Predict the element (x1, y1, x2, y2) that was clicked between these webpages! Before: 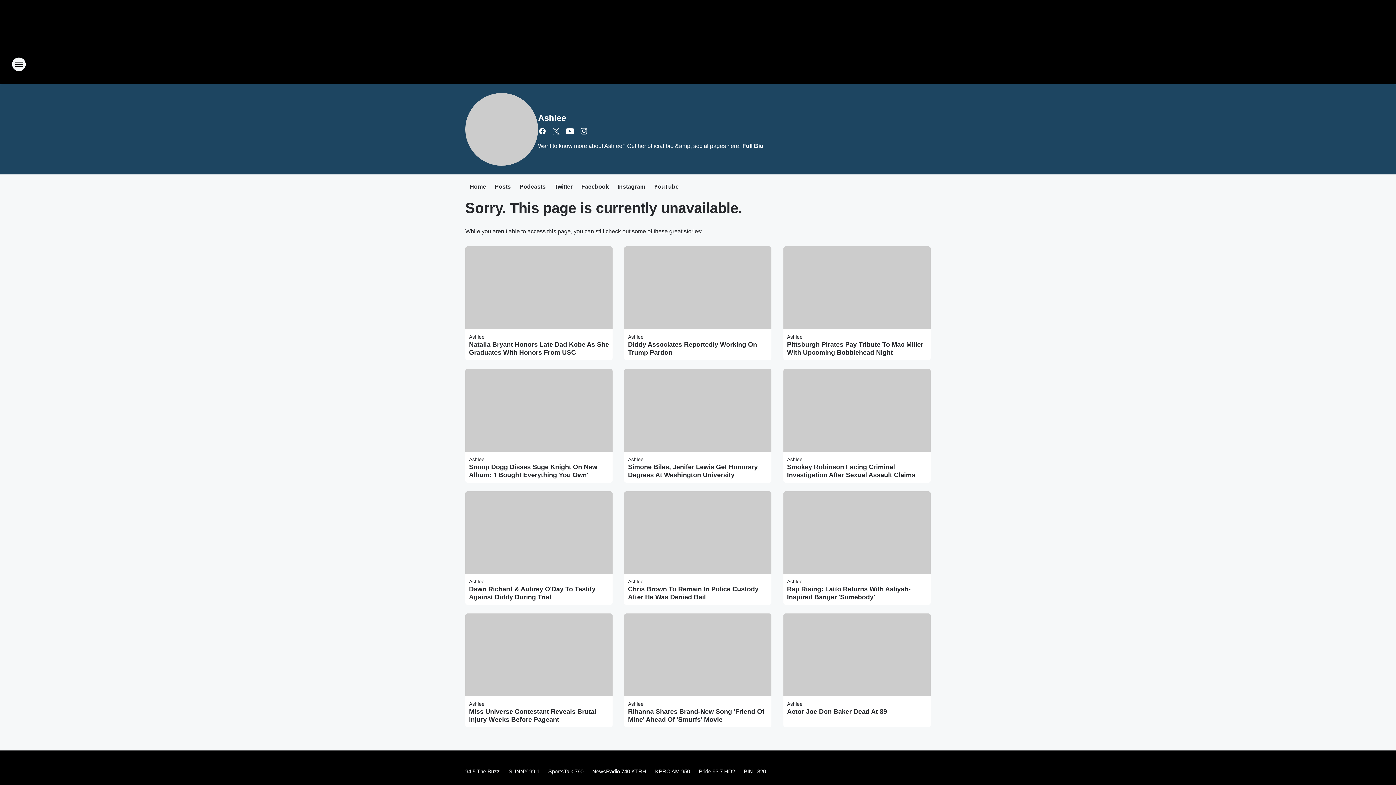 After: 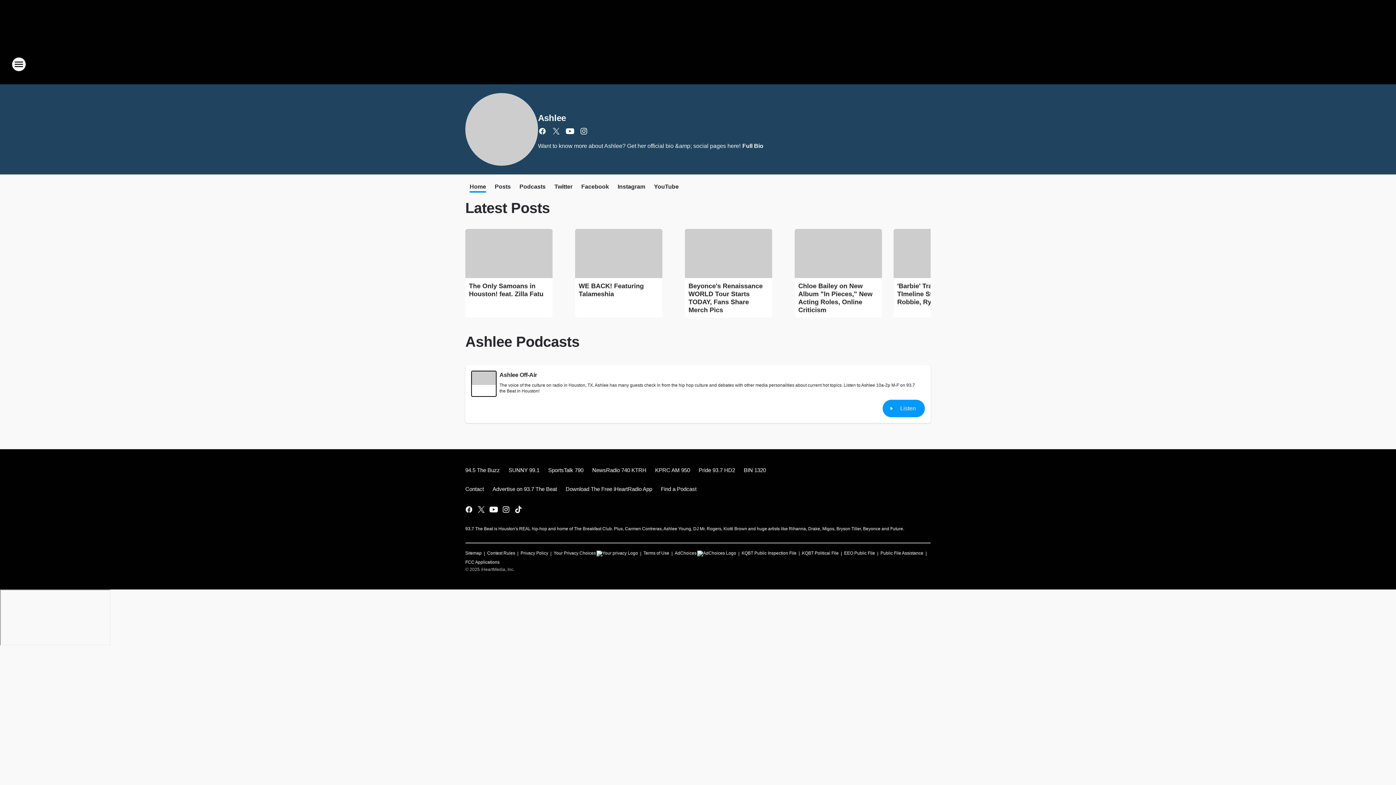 Action: bbox: (469, 579, 484, 584) label: Ashlee